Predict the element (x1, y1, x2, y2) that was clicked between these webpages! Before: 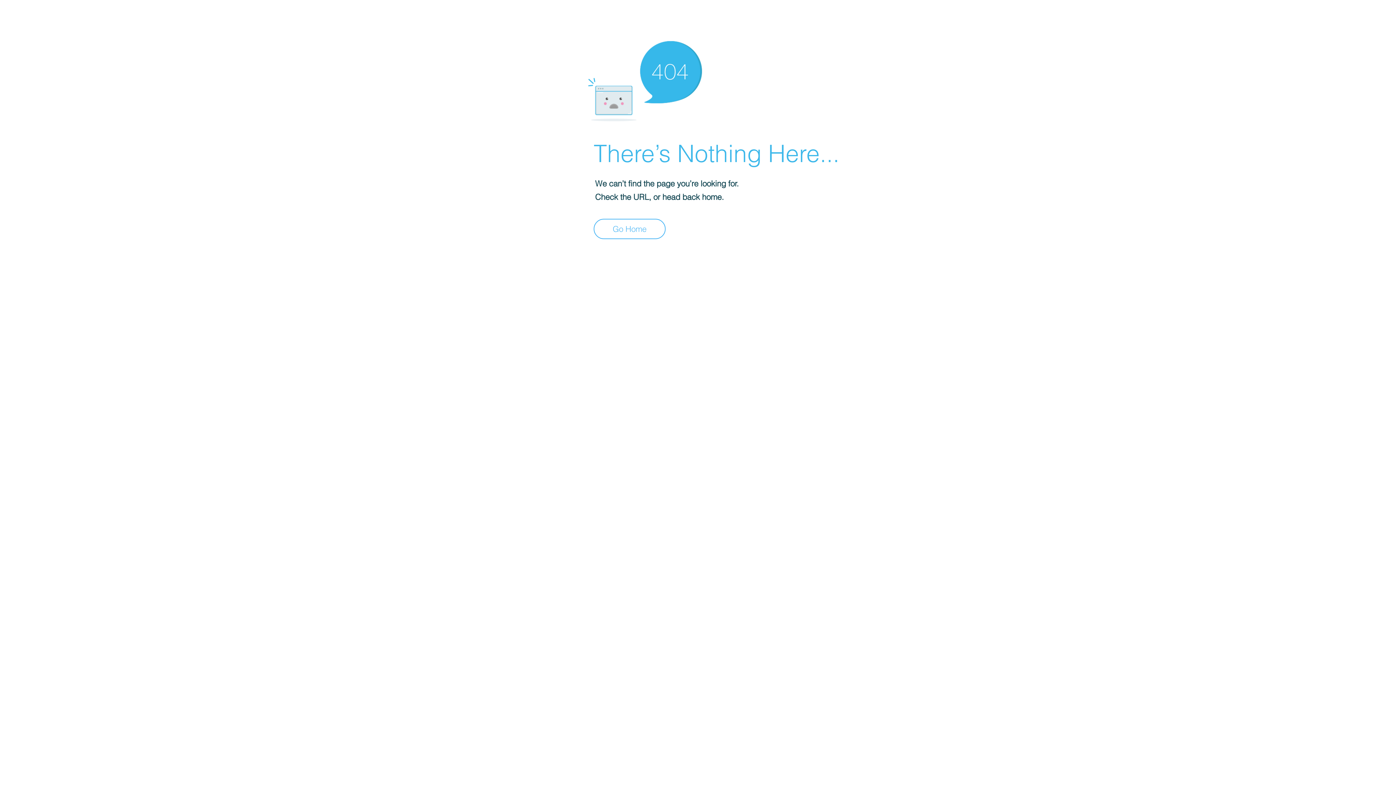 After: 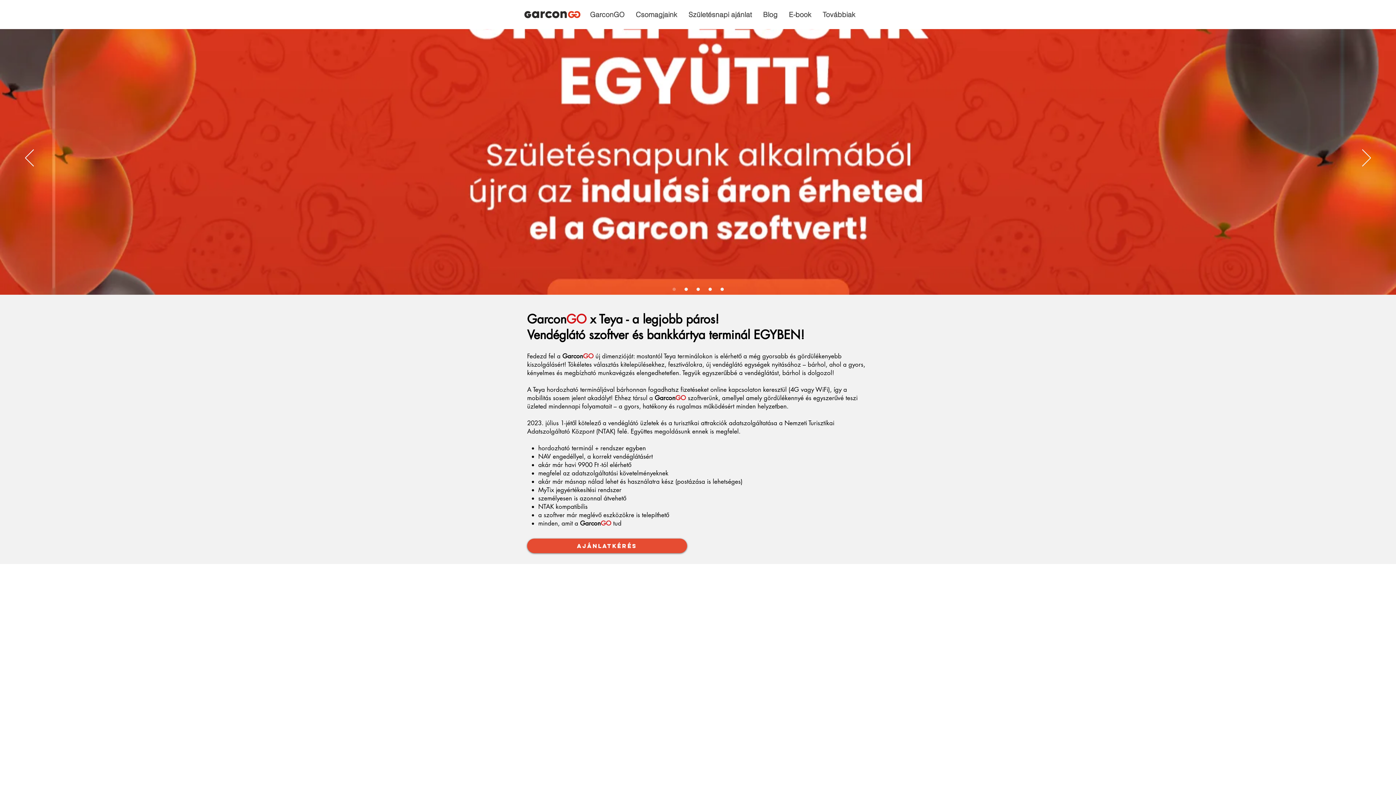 Action: bbox: (593, 218, 665, 239) label: Go Home